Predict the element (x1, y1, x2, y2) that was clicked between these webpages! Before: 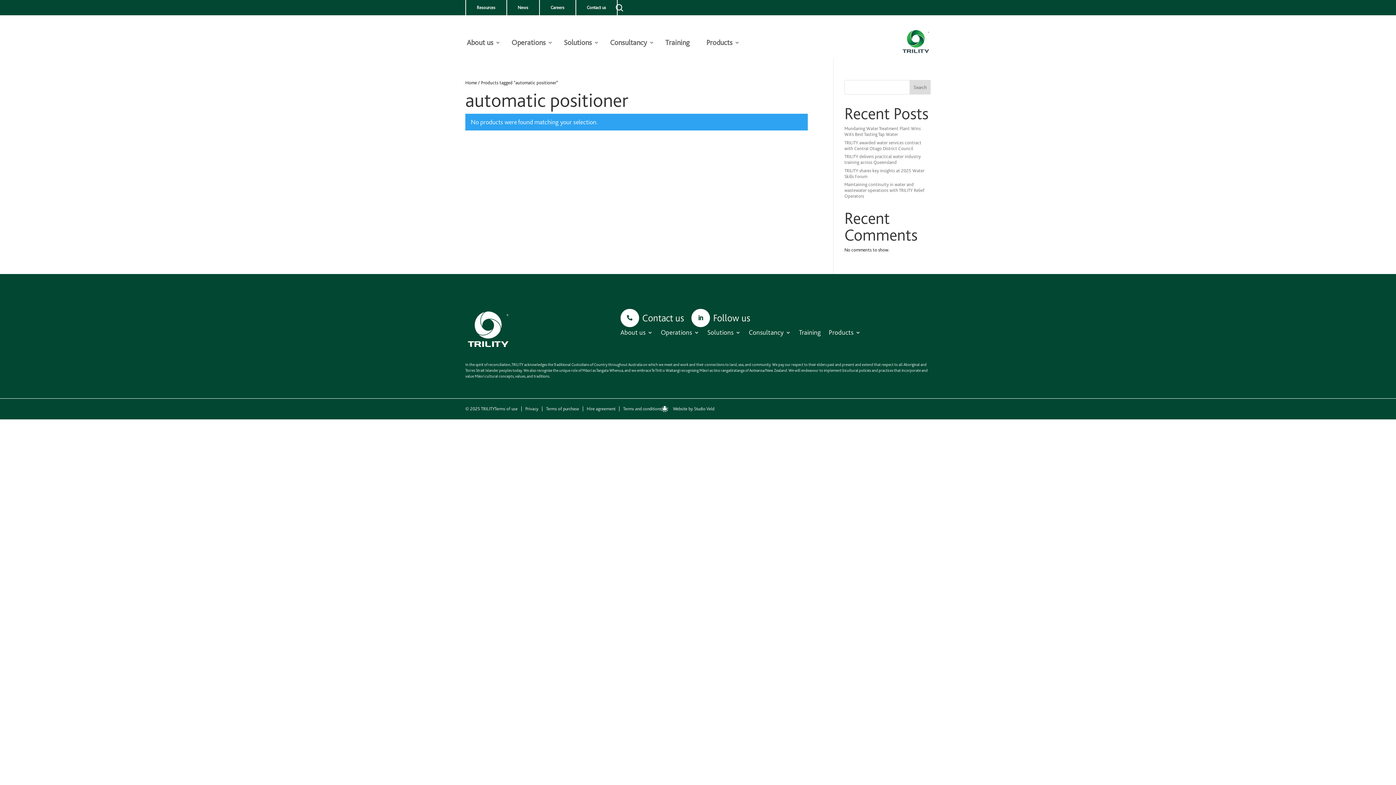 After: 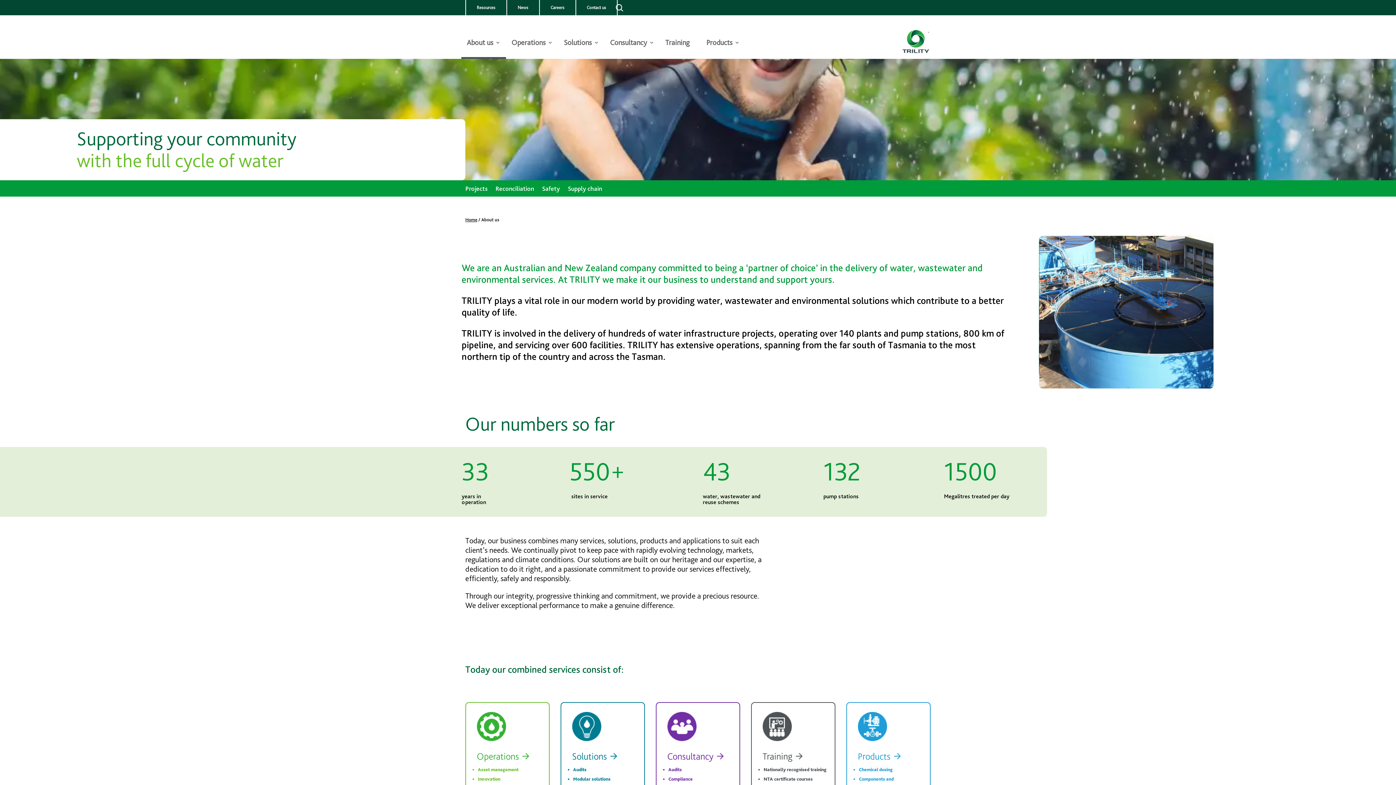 Action: label: About us bbox: (620, 330, 652, 338)